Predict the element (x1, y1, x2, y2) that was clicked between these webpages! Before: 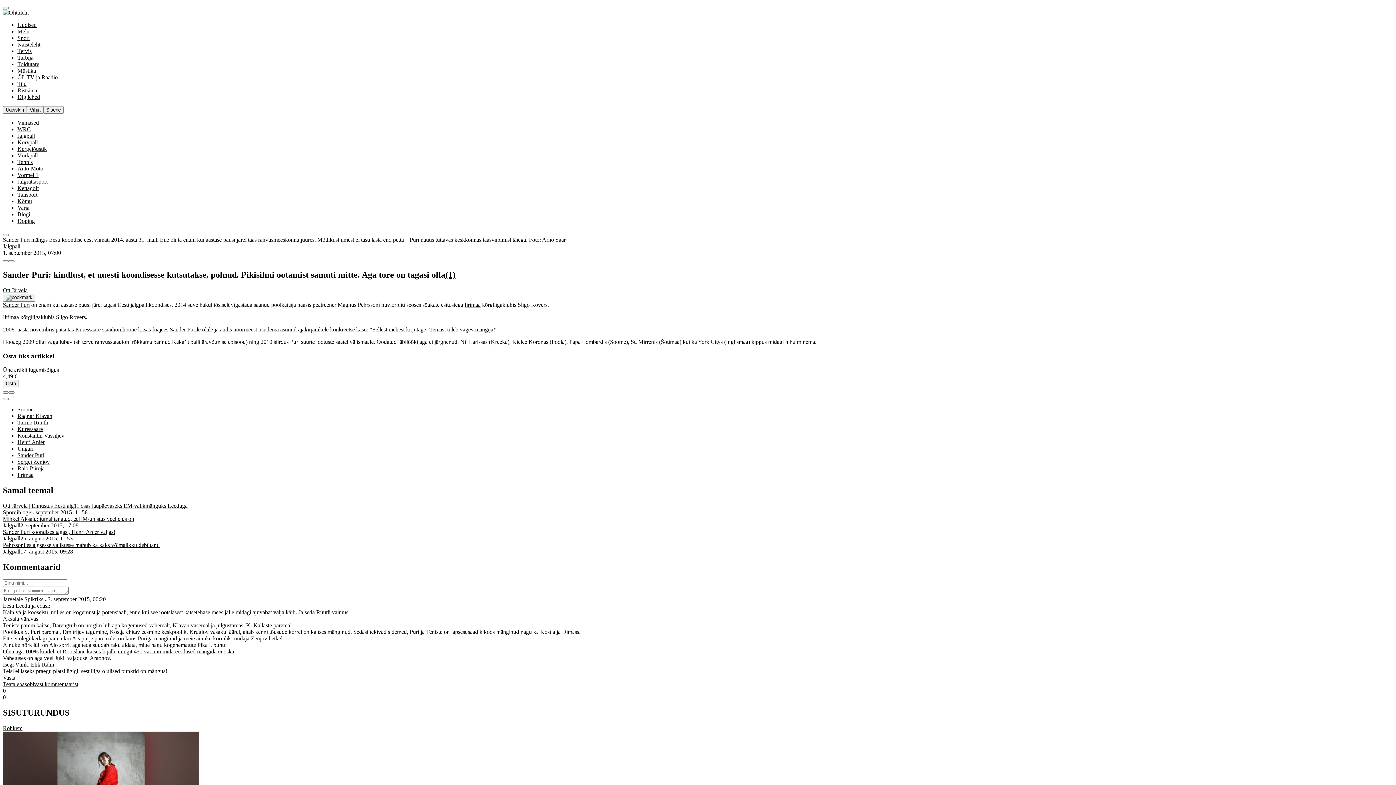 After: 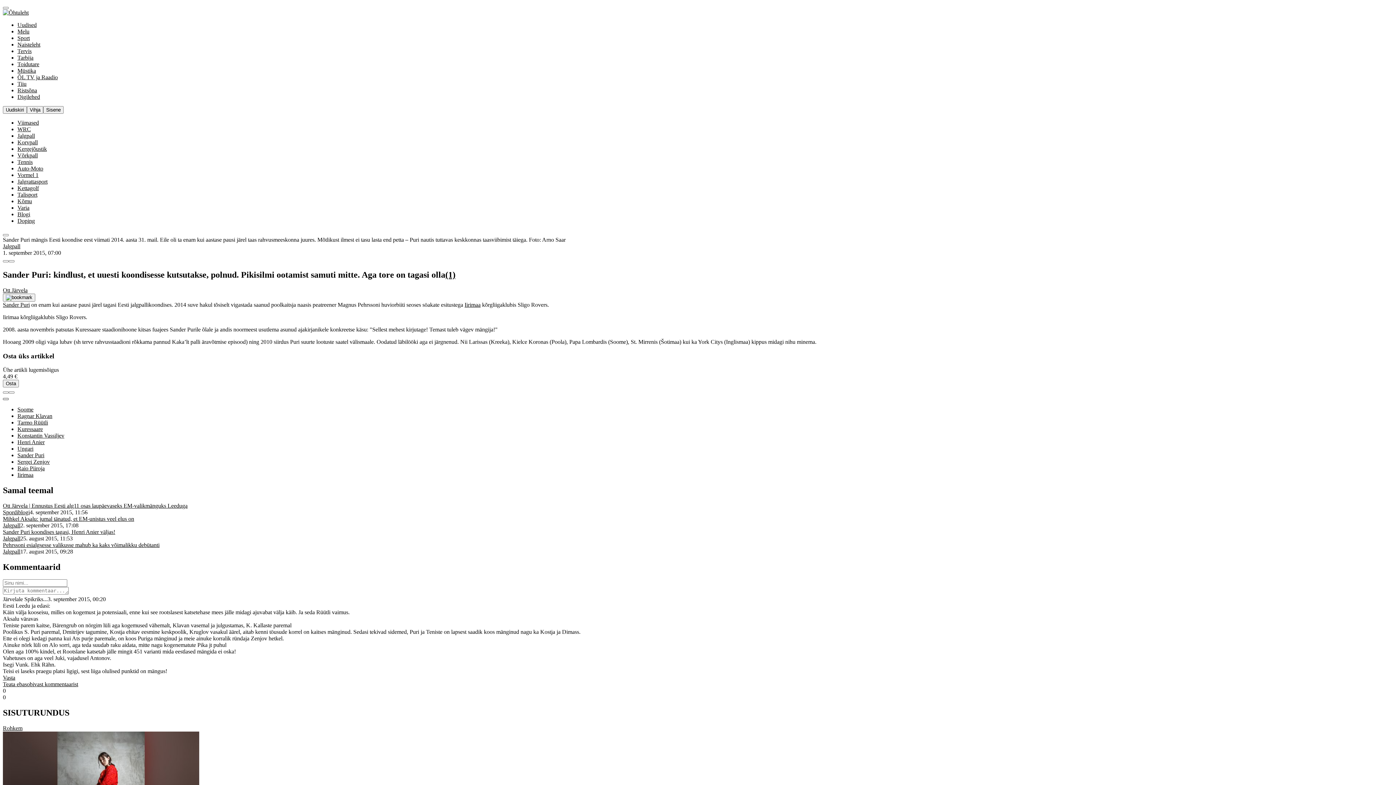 Action: bbox: (2, 398, 8, 400) label: Teade toimetajale